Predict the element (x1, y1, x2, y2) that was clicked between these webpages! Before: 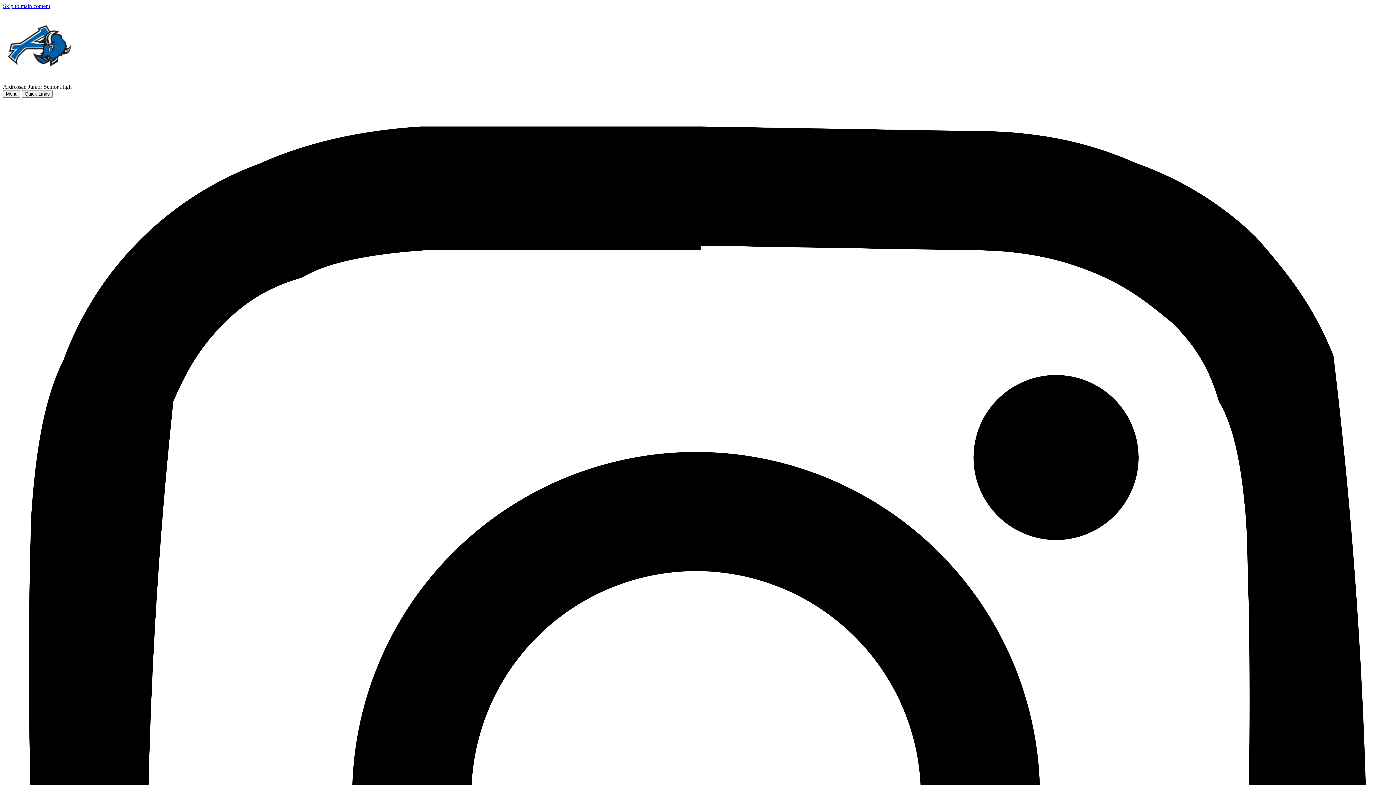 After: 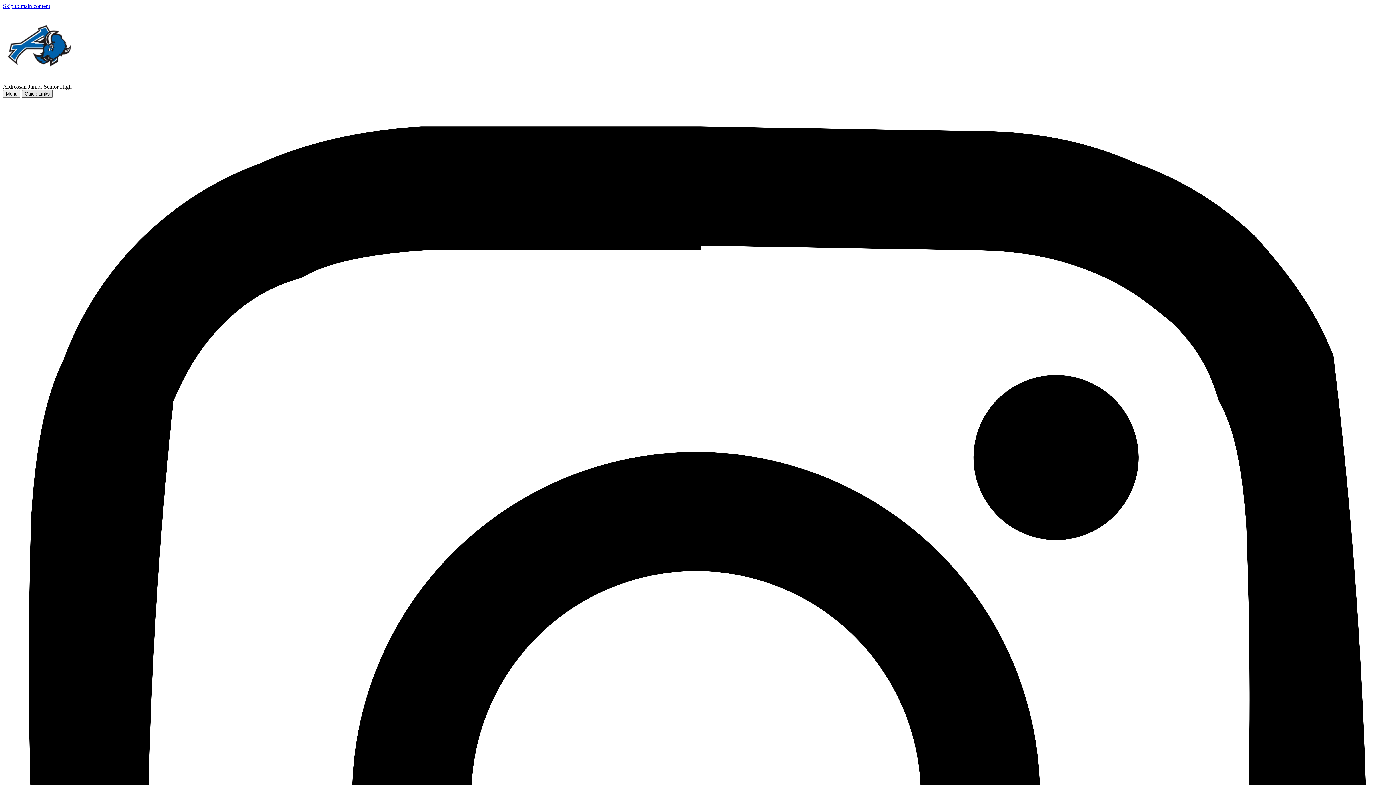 Action: bbox: (21, 90, 52, 97) label: Quick Links